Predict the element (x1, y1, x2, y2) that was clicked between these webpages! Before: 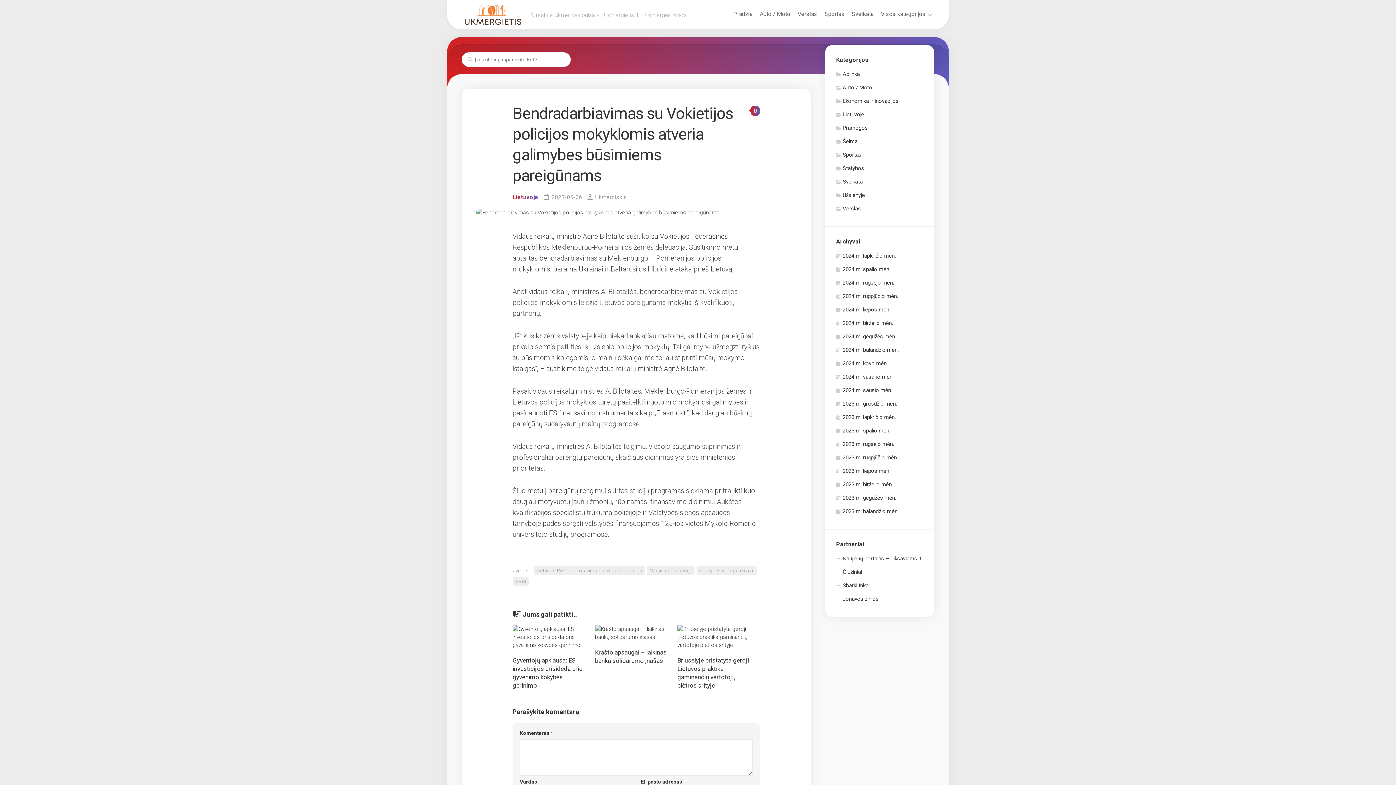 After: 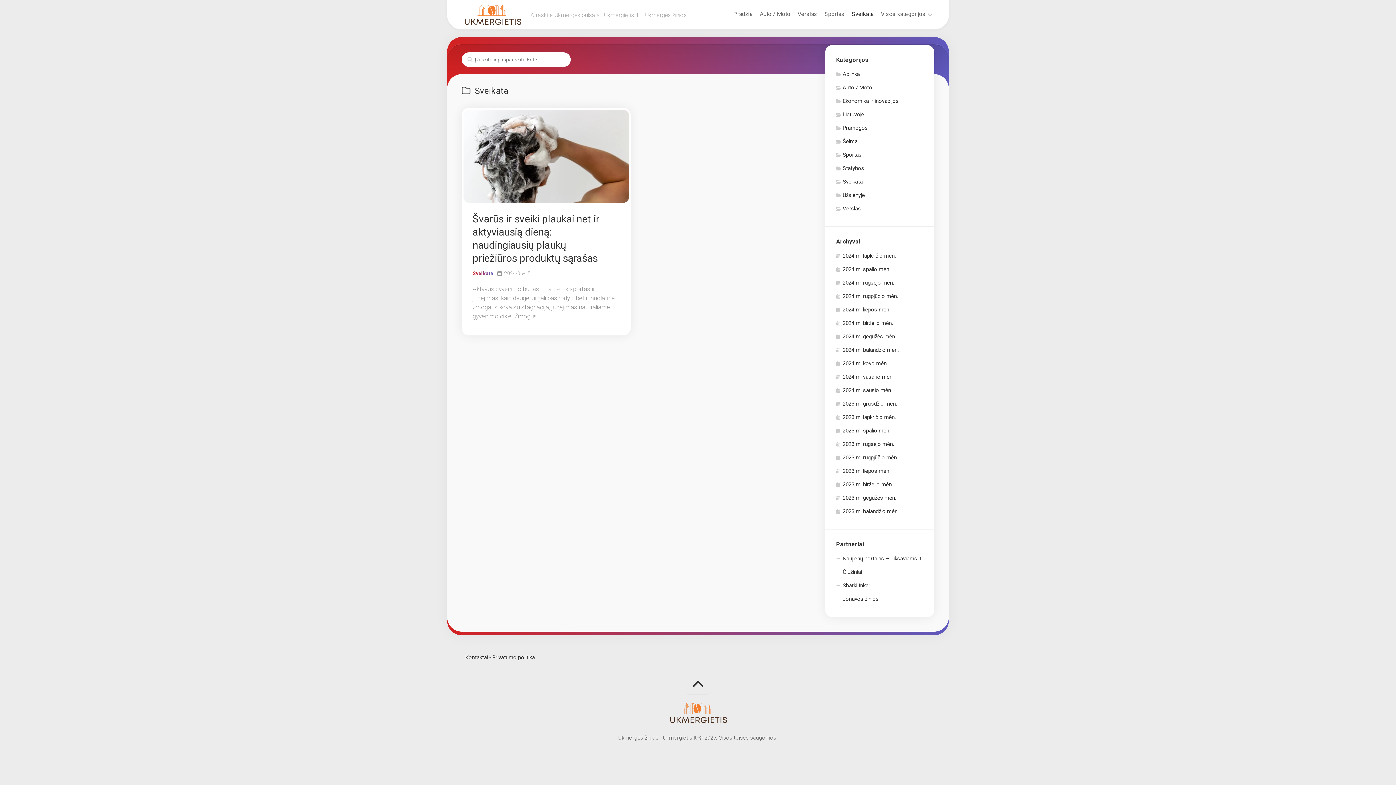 Action: label: Sveikata bbox: (836, 178, 862, 185)